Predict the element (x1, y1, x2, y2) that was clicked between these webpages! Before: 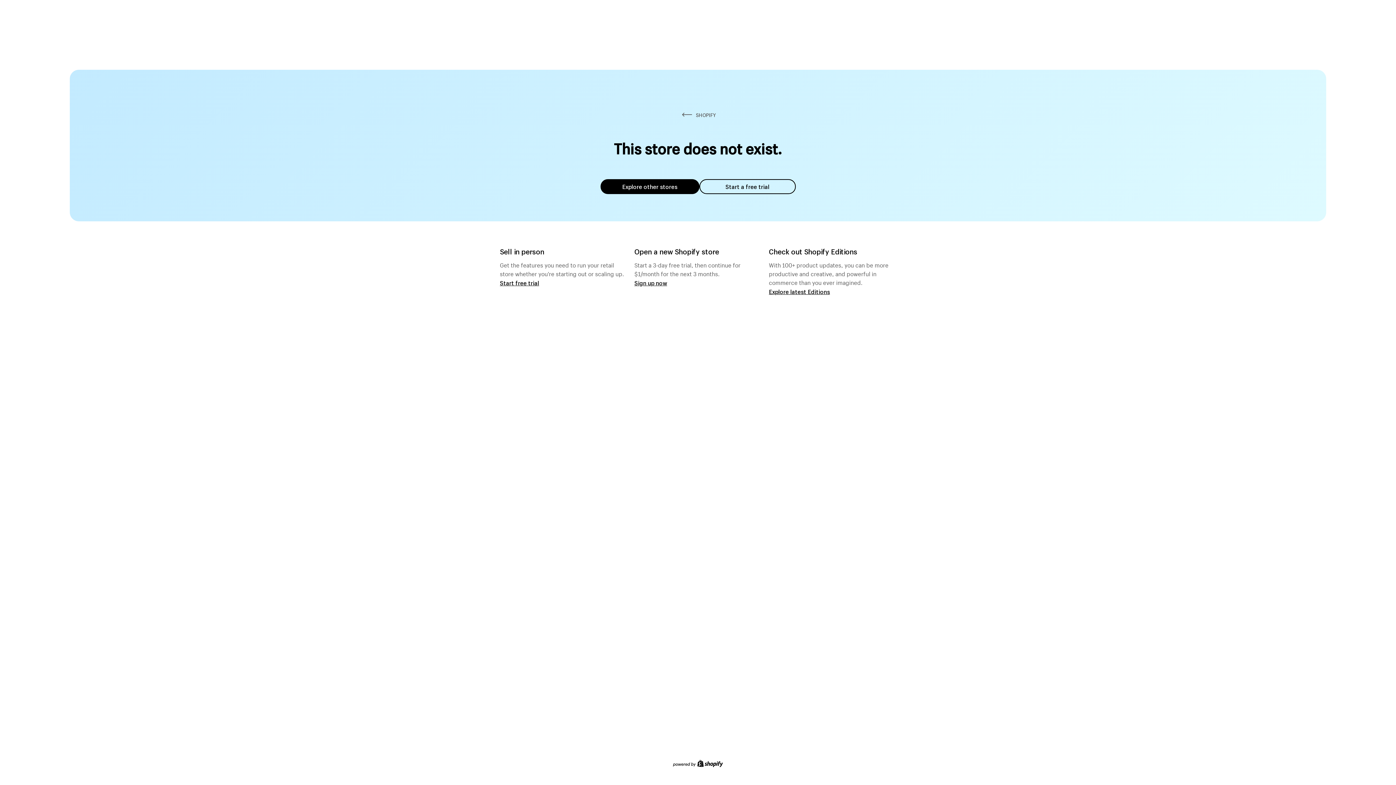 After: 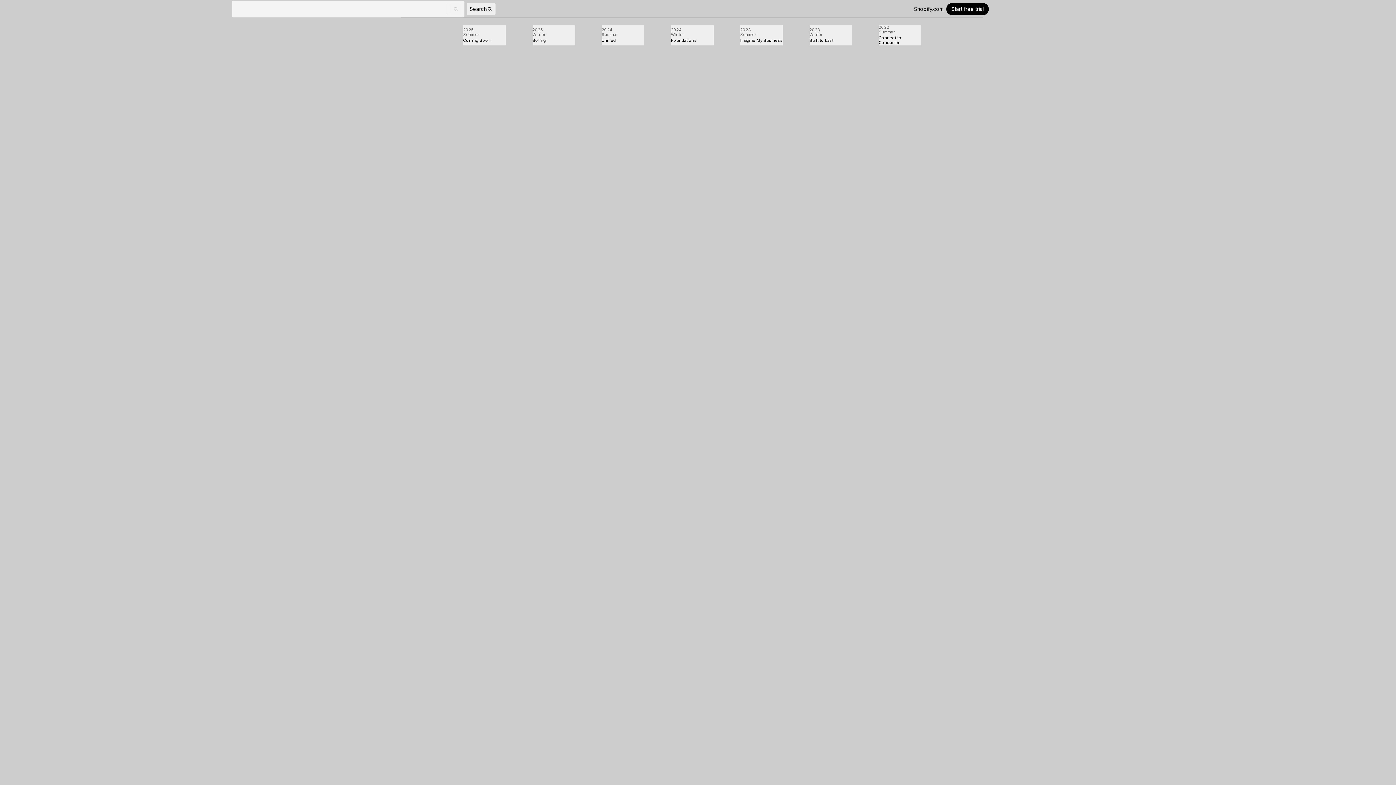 Action: label: Explore latest Editions bbox: (769, 287, 830, 295)